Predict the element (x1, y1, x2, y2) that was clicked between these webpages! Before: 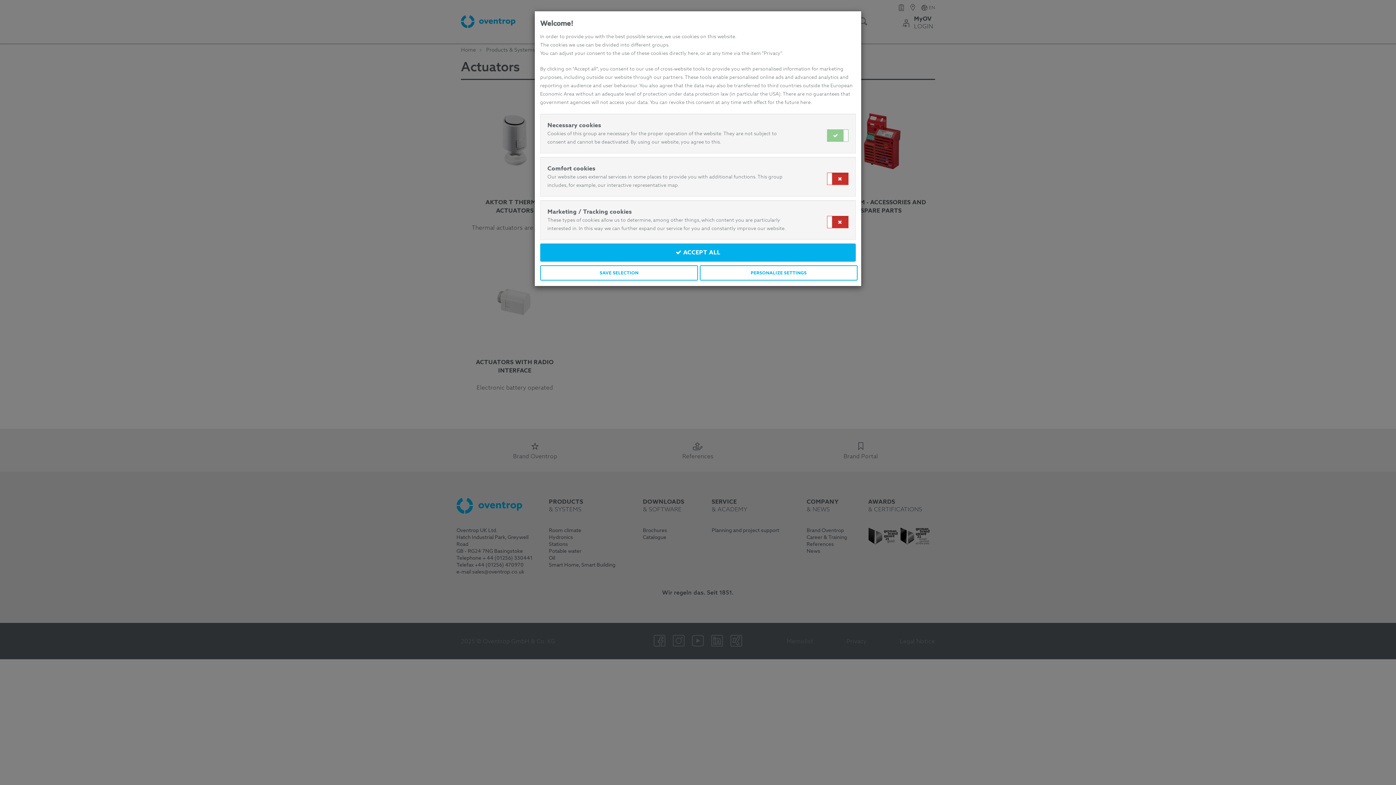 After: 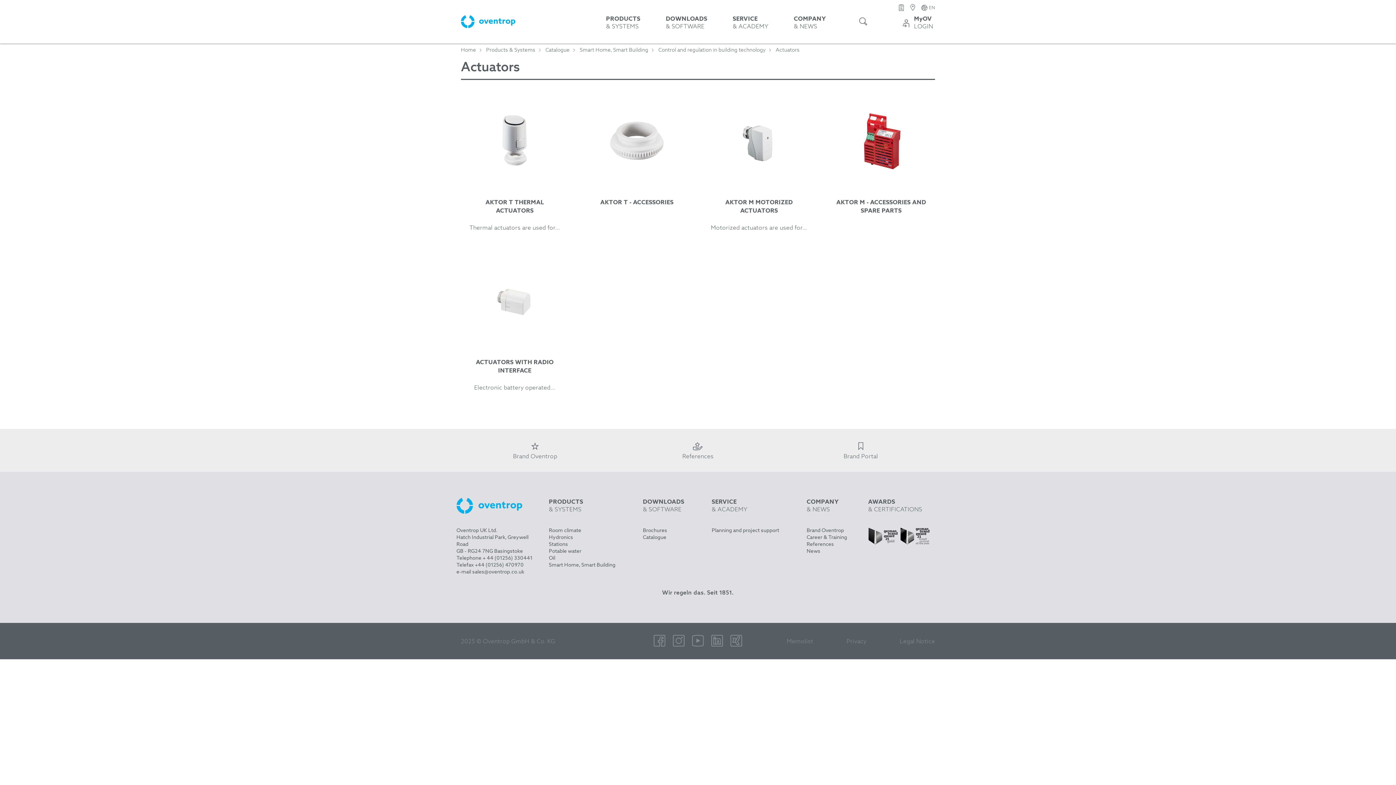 Action: label:  ACCEPT ALL bbox: (540, 243, 856, 261)